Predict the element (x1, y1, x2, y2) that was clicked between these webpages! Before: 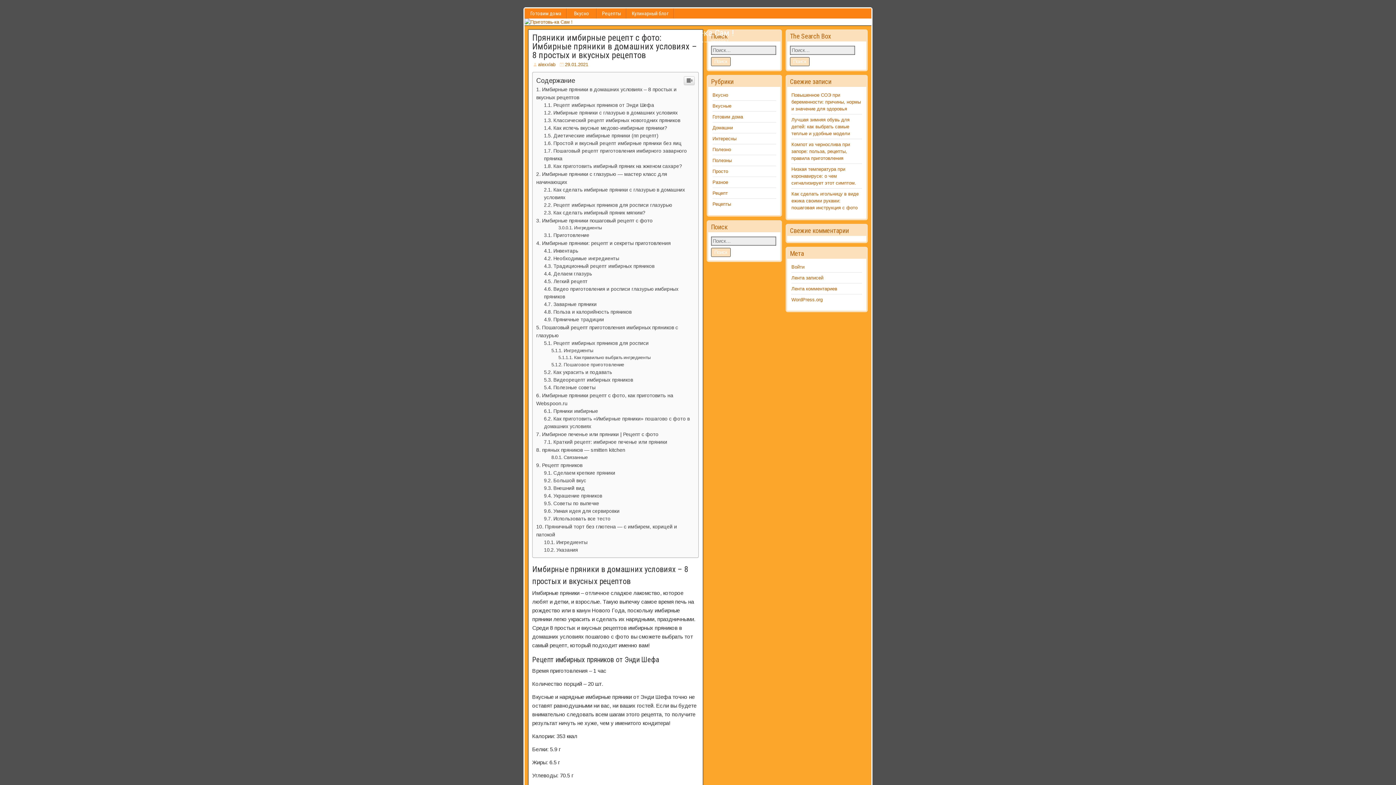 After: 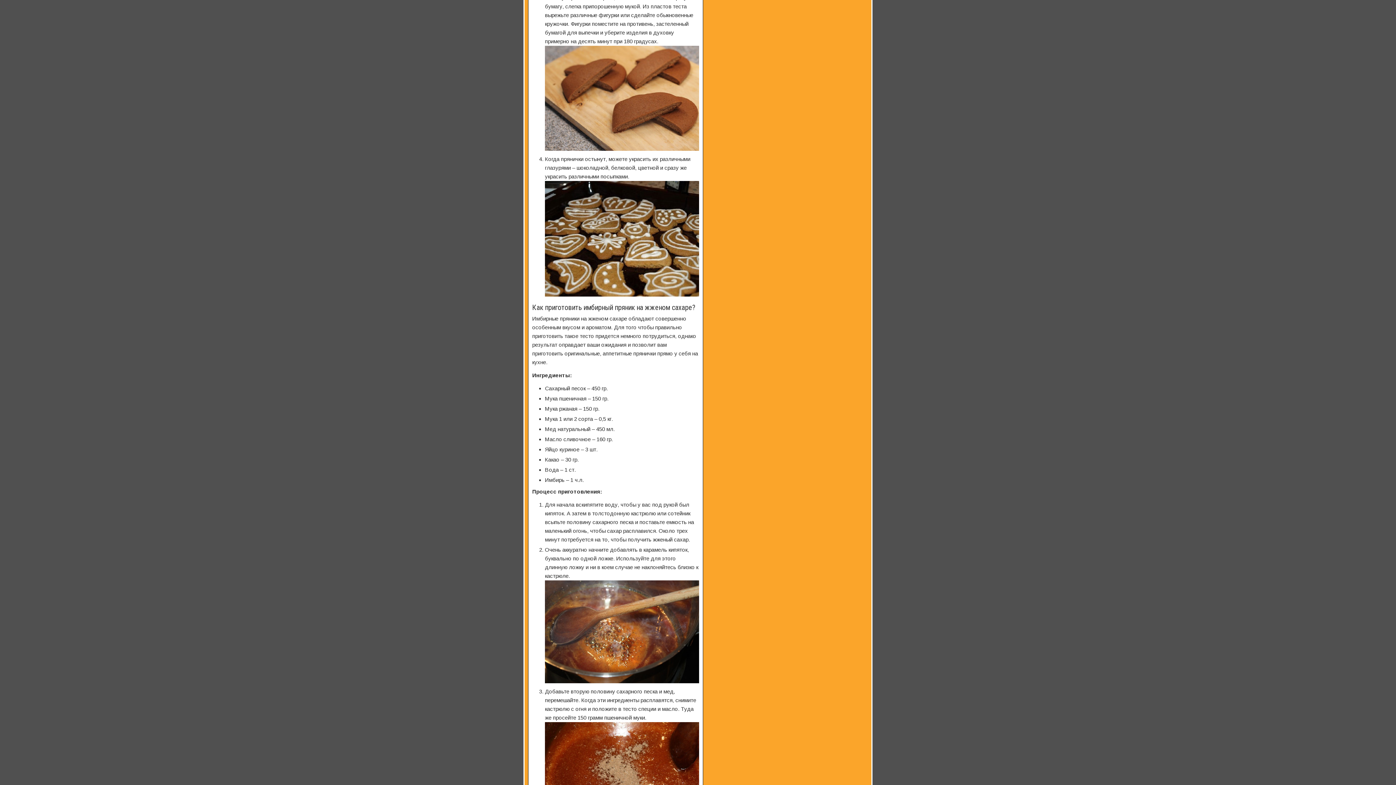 Action: label: Как приготовить имбирный пряник на жженом сахаре? bbox: (544, 415, 682, 420)